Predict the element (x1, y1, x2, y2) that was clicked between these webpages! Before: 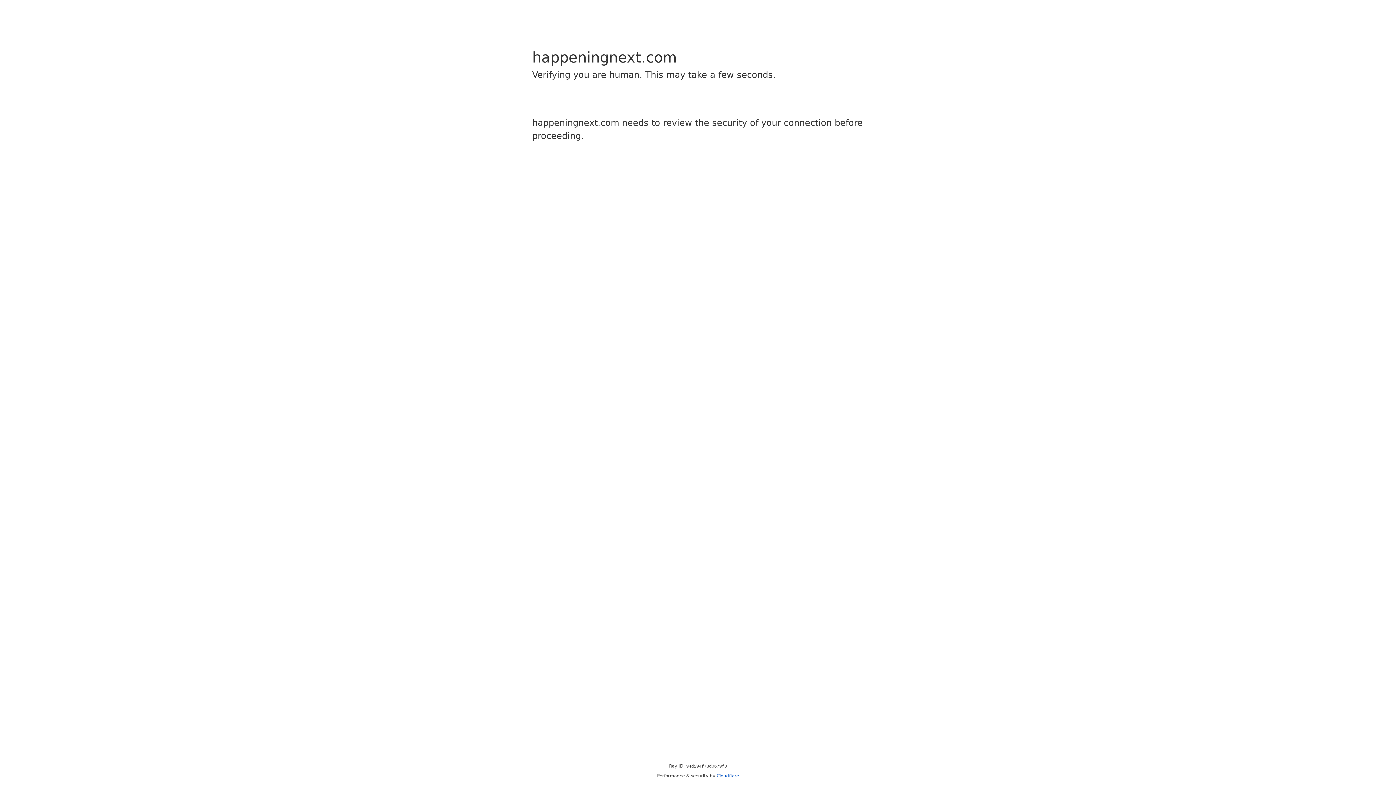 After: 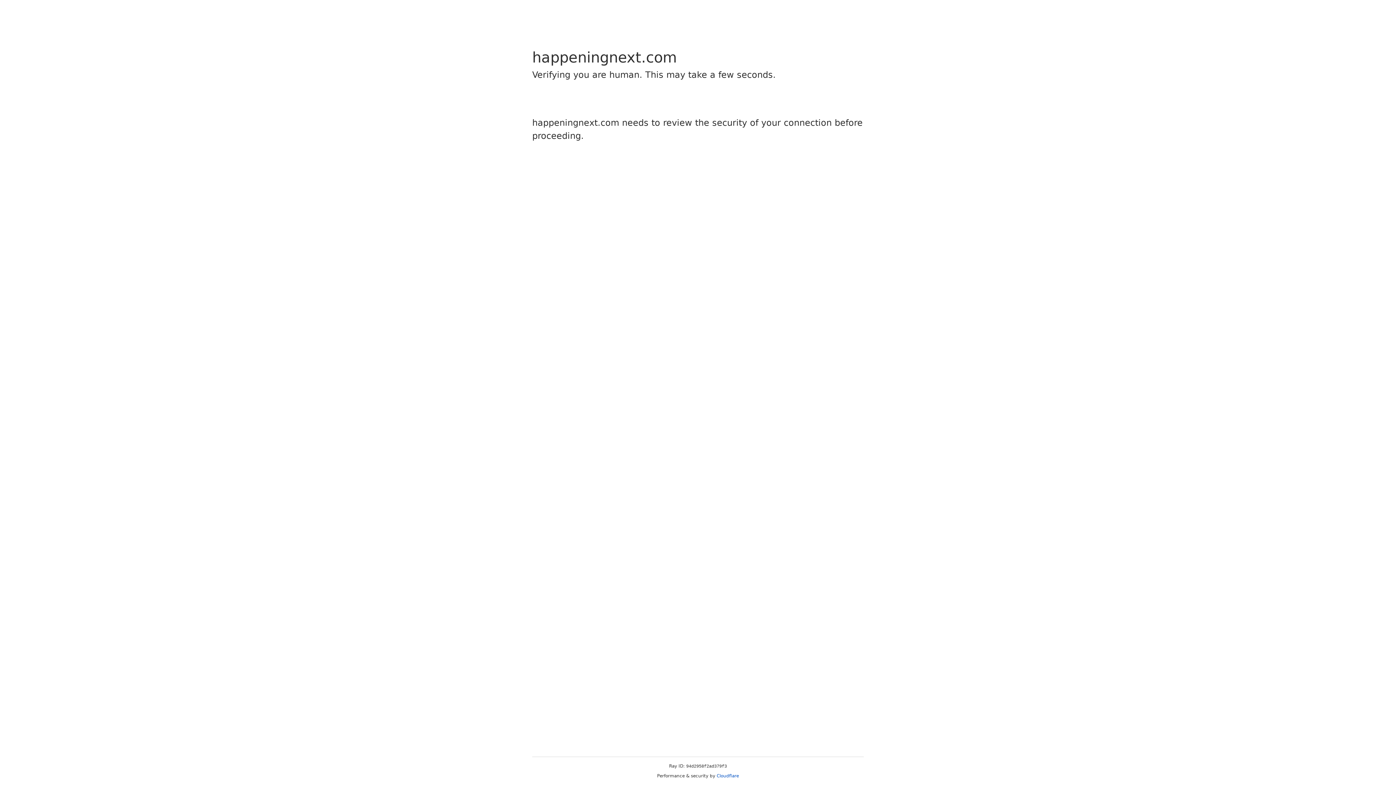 Action: label: Cloudflare bbox: (716, 773, 739, 778)